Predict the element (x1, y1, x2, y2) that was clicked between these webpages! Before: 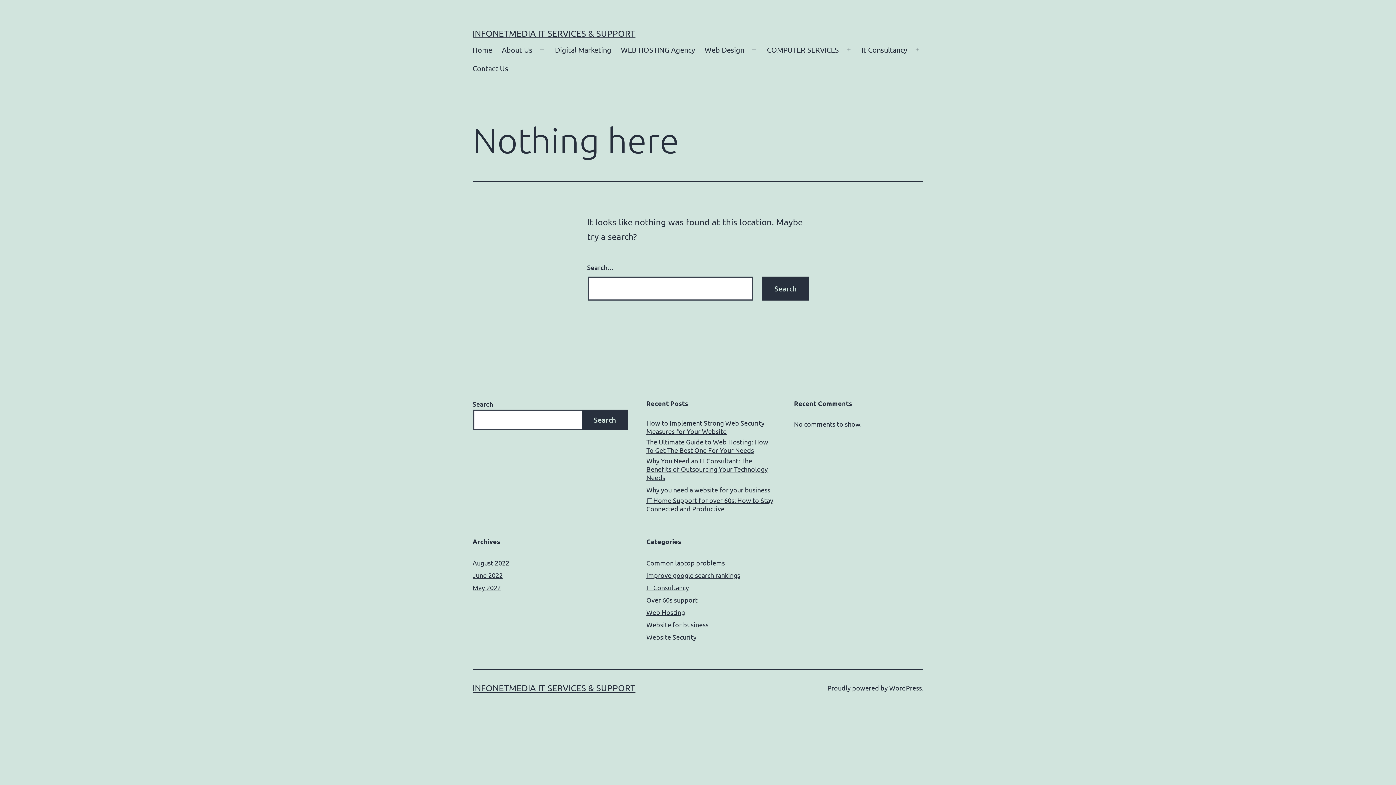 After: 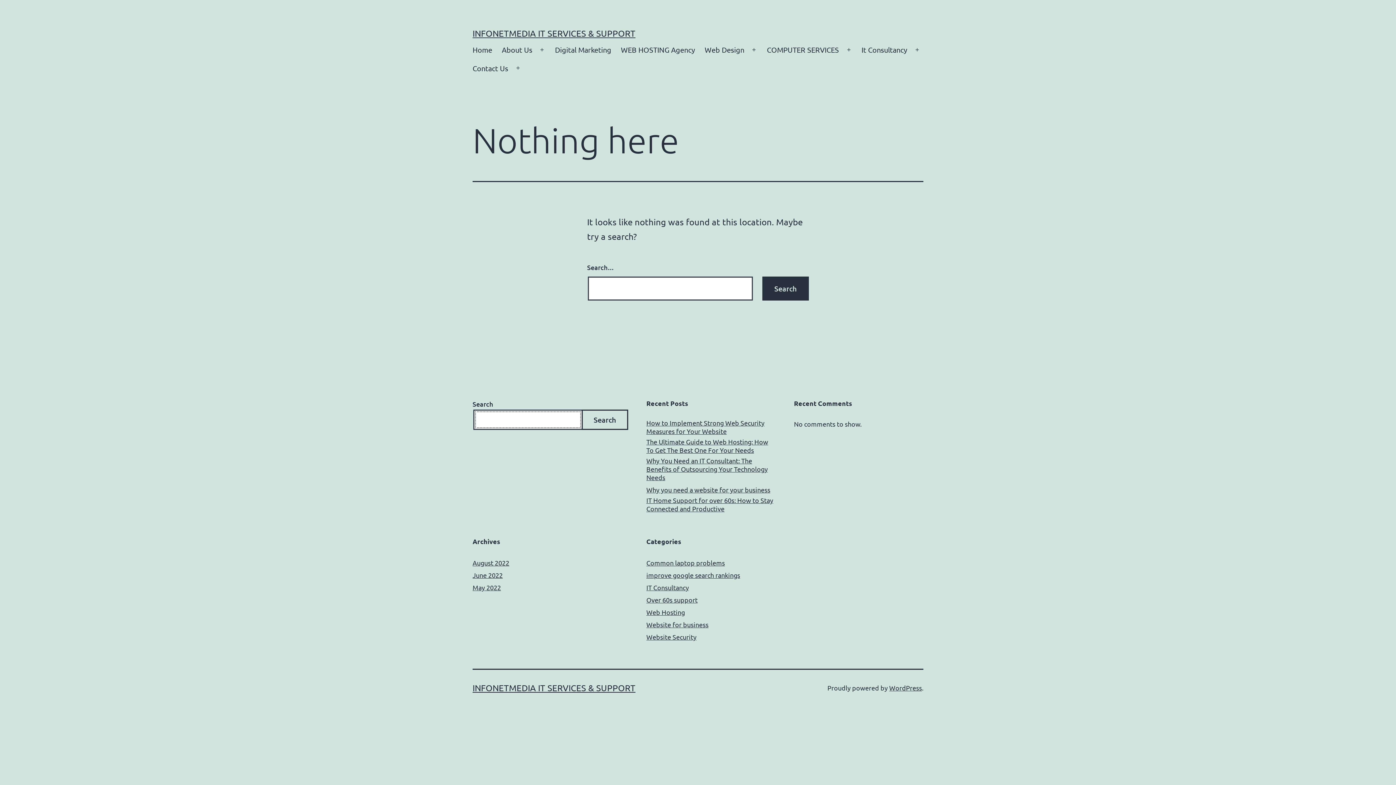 Action: label: Search bbox: (581, 409, 628, 430)